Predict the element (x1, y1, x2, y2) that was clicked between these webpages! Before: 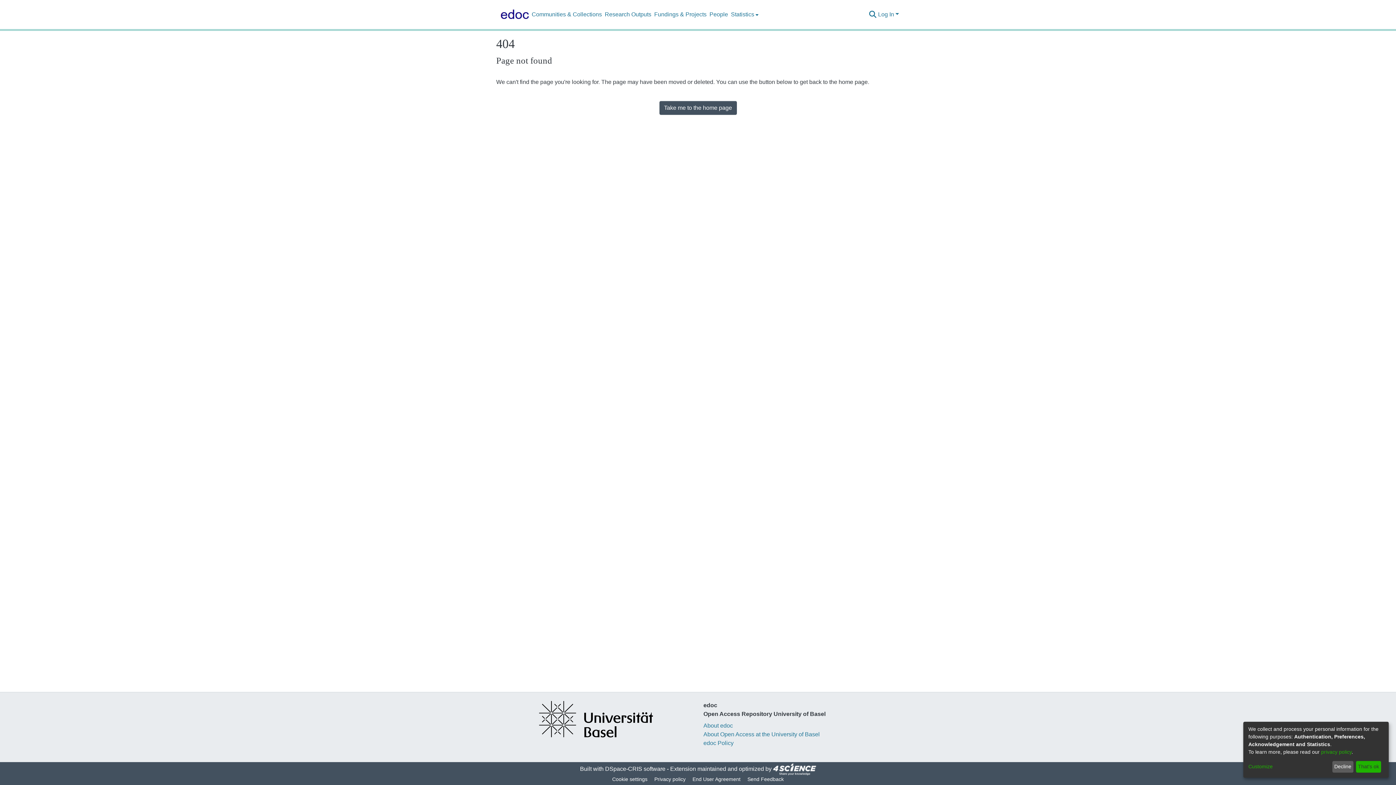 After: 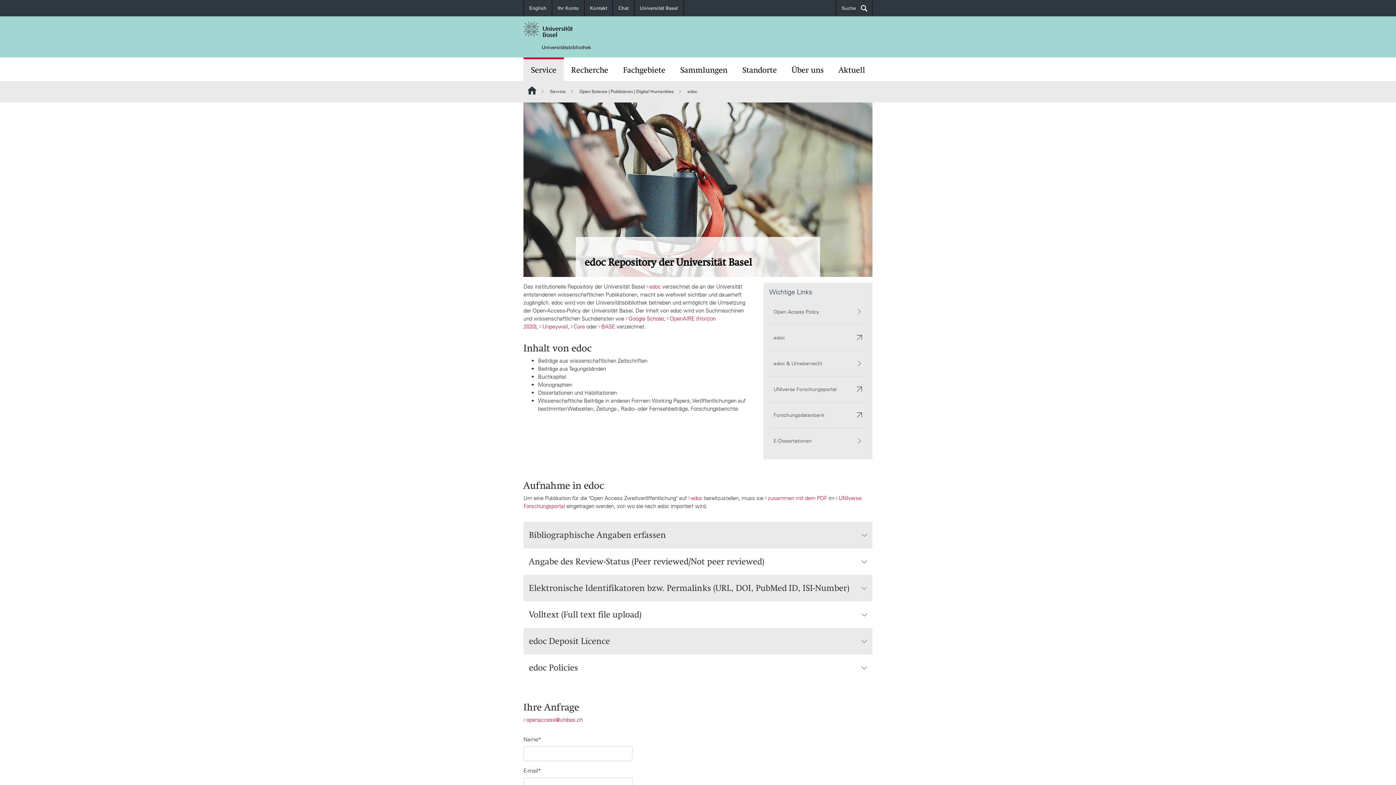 Action: label: About edoc bbox: (703, 725, 733, 732)